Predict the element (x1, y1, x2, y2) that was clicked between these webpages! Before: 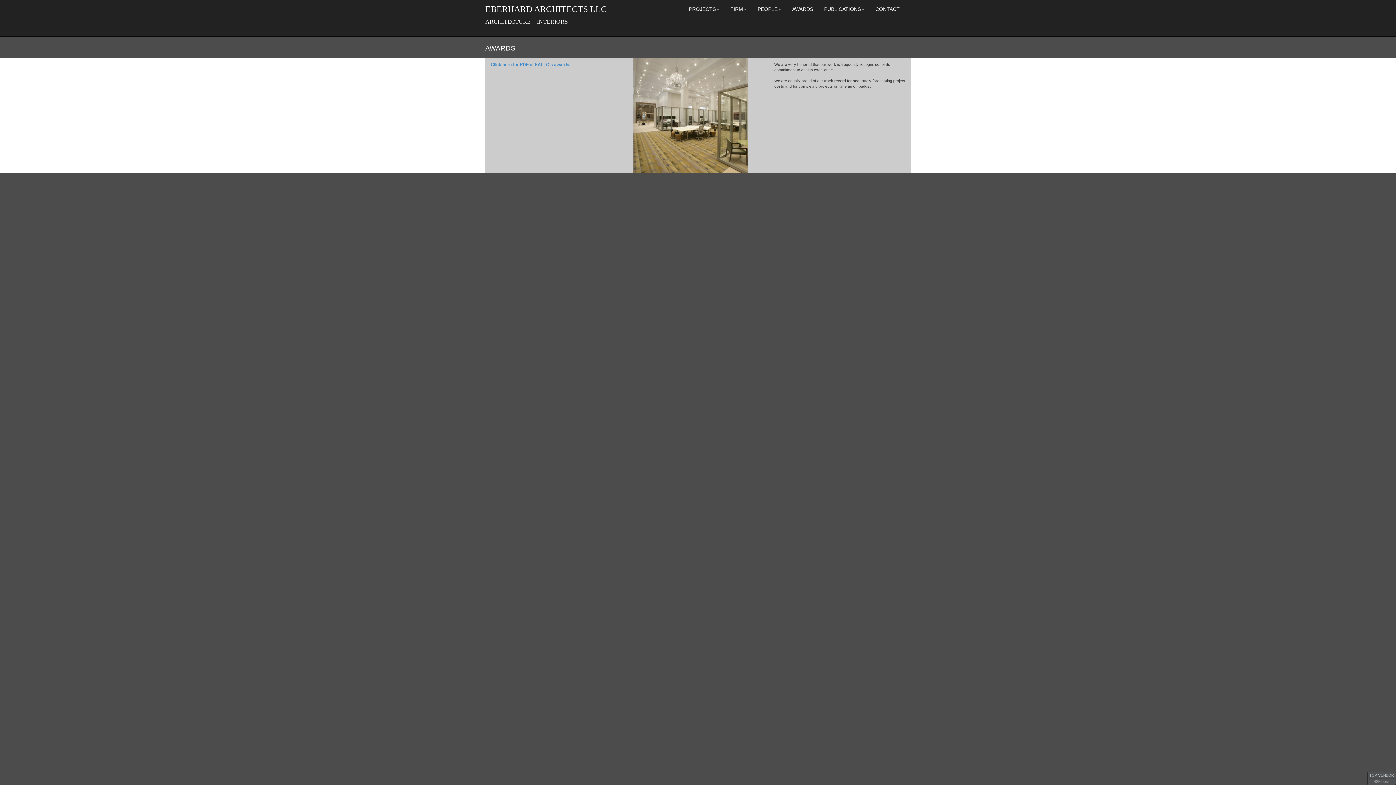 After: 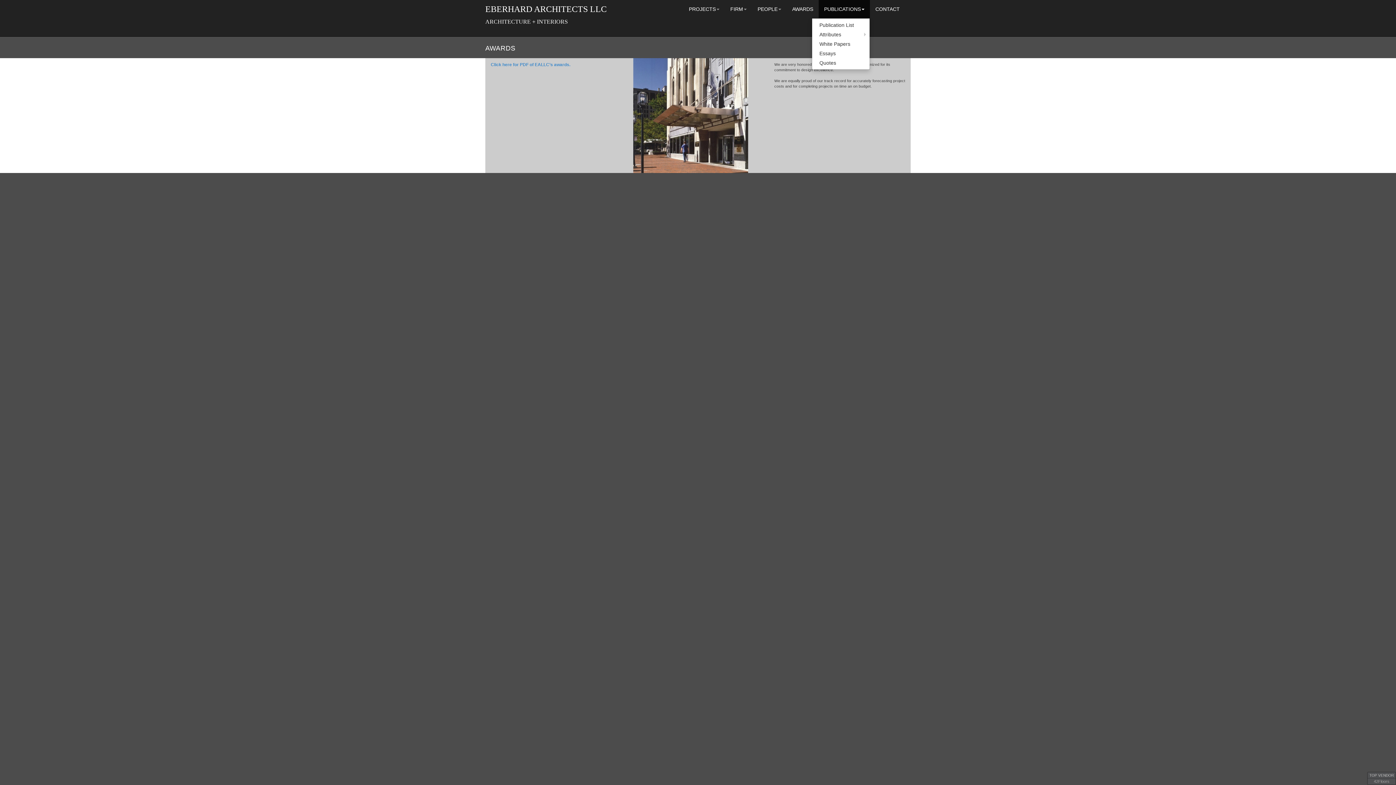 Action: label: PUBLICATIONS bbox: (818, 0, 870, 18)